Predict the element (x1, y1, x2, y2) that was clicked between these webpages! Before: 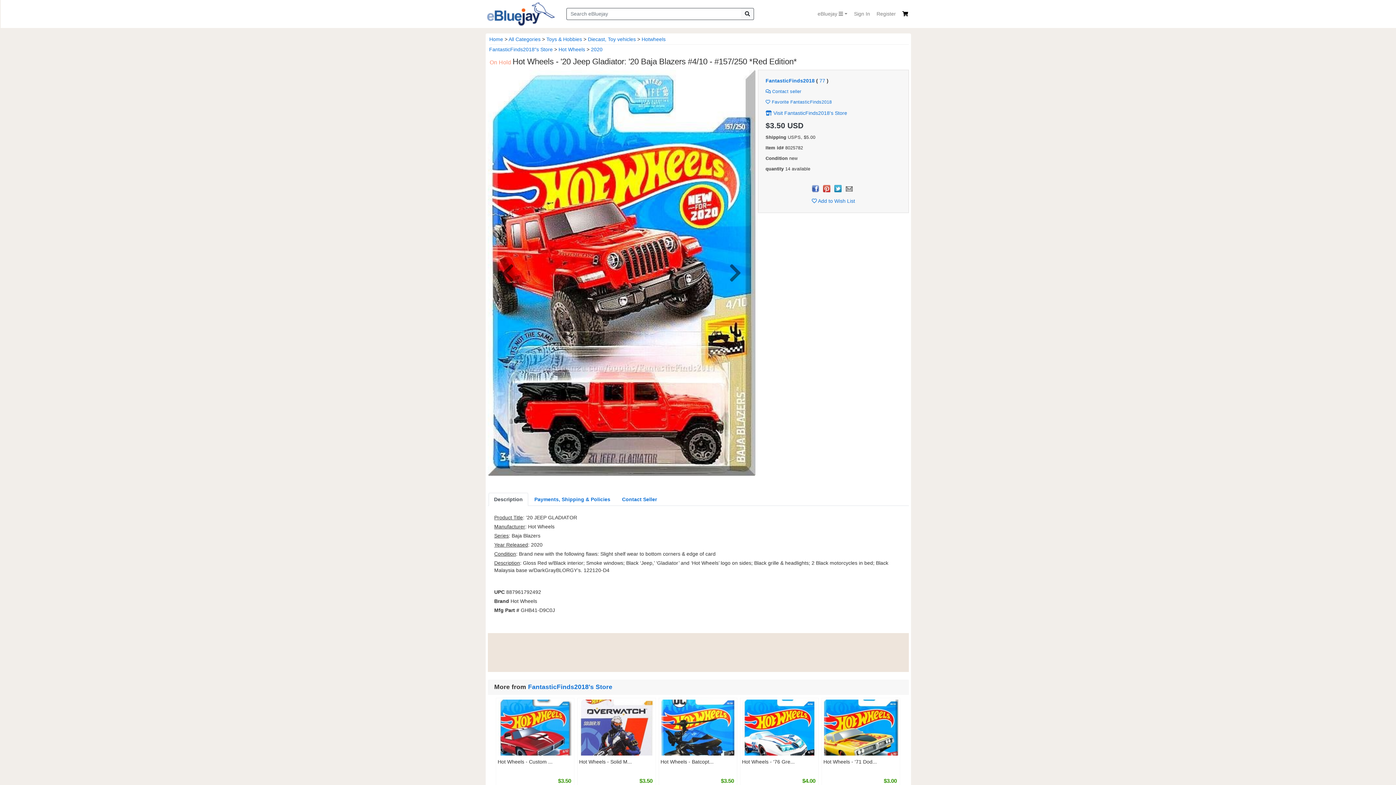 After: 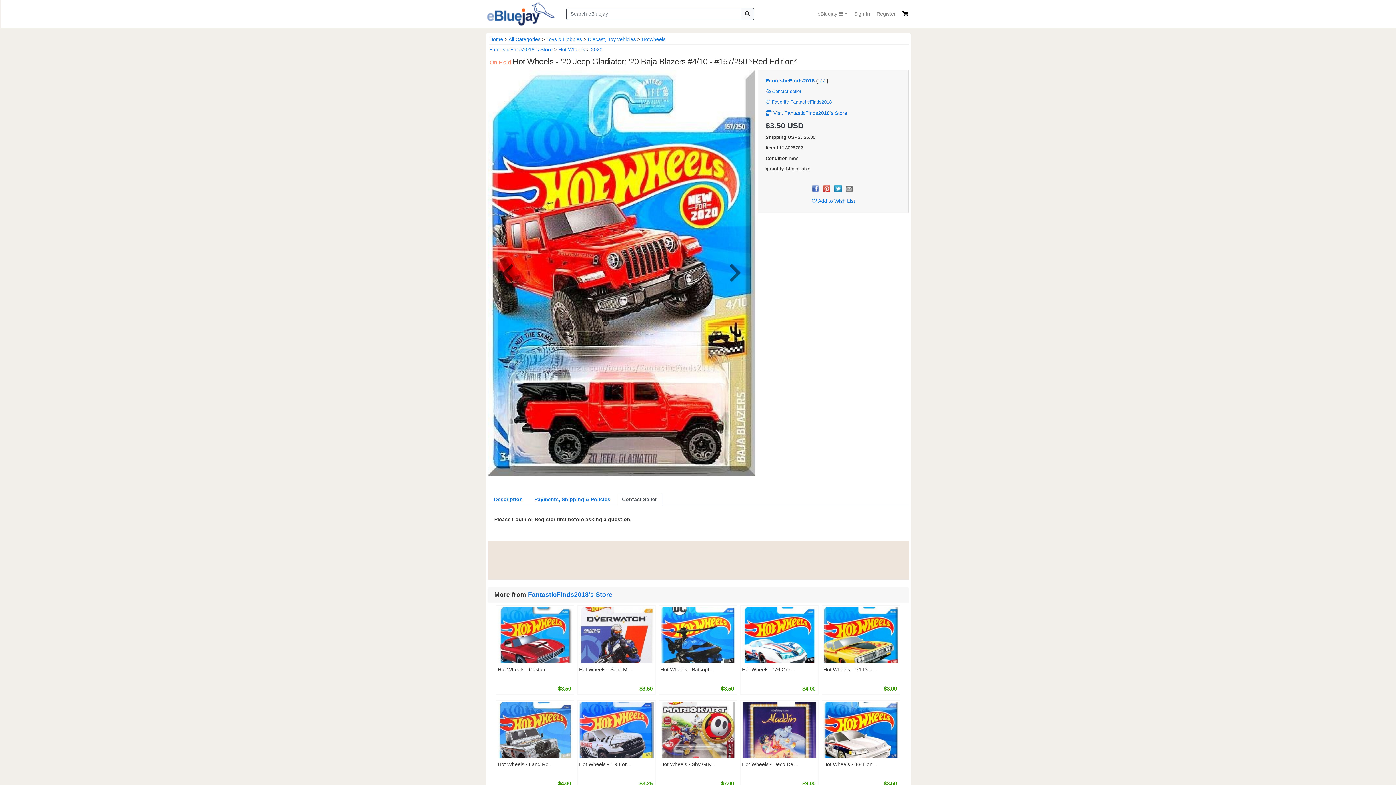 Action: label: Contact Seller bbox: (616, 493, 662, 506)